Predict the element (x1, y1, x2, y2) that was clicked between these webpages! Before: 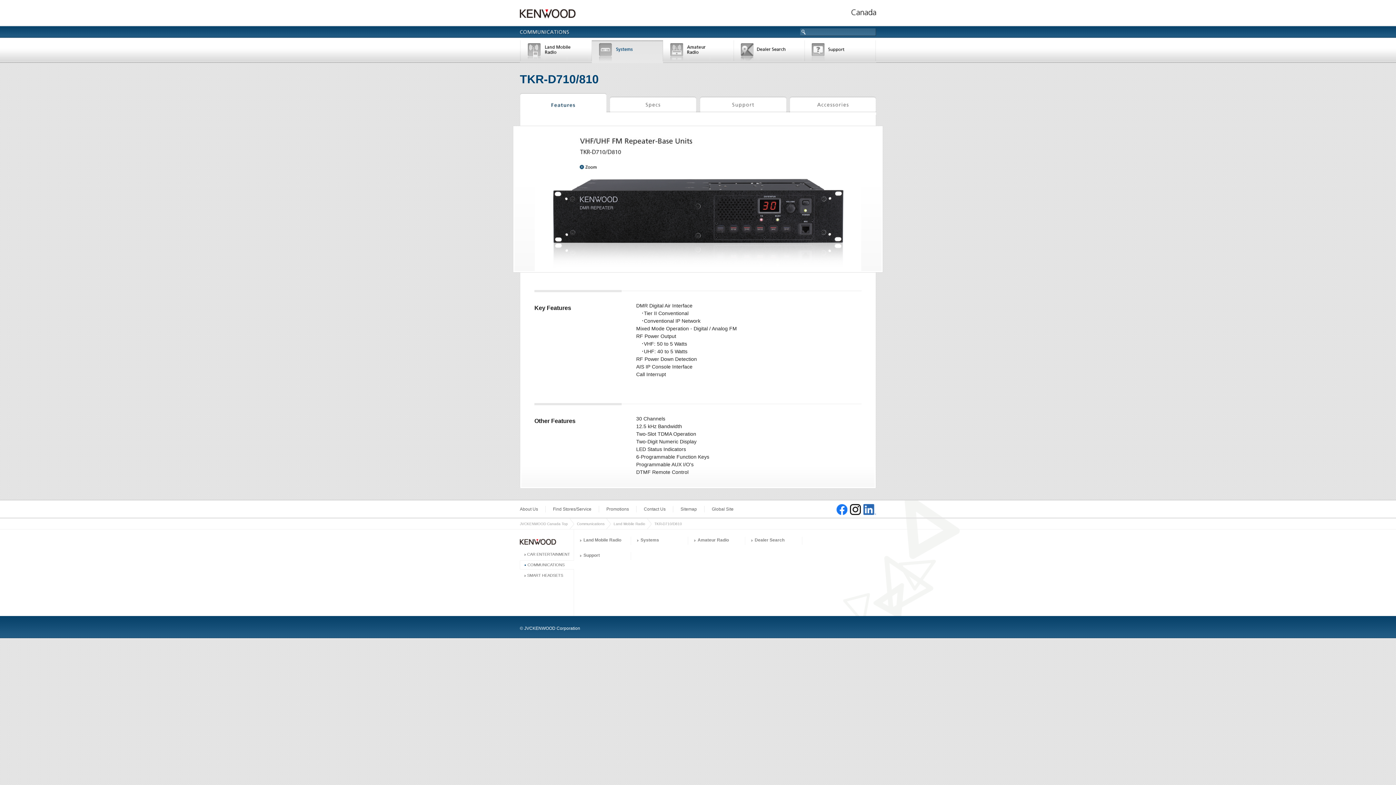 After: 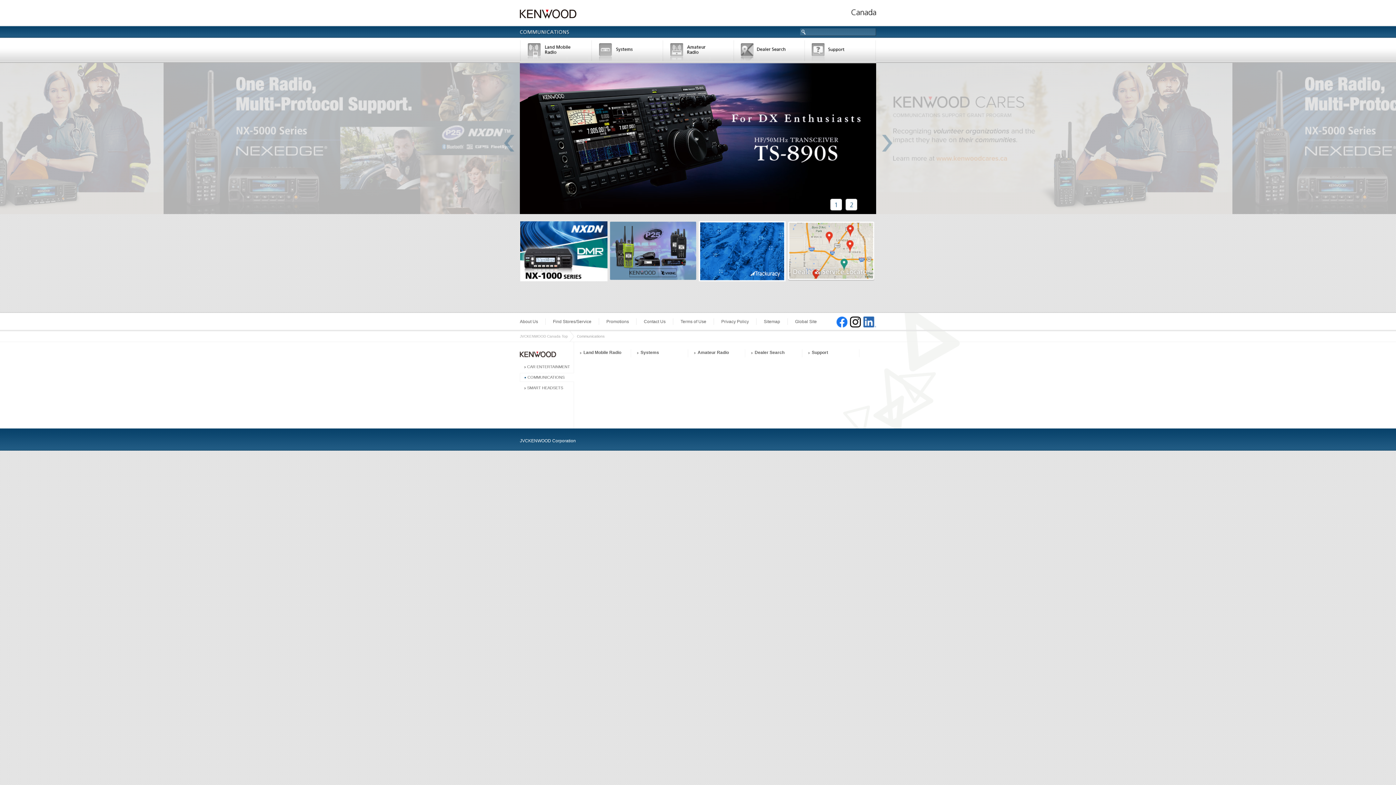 Action: bbox: (520, 14, 576, 20)